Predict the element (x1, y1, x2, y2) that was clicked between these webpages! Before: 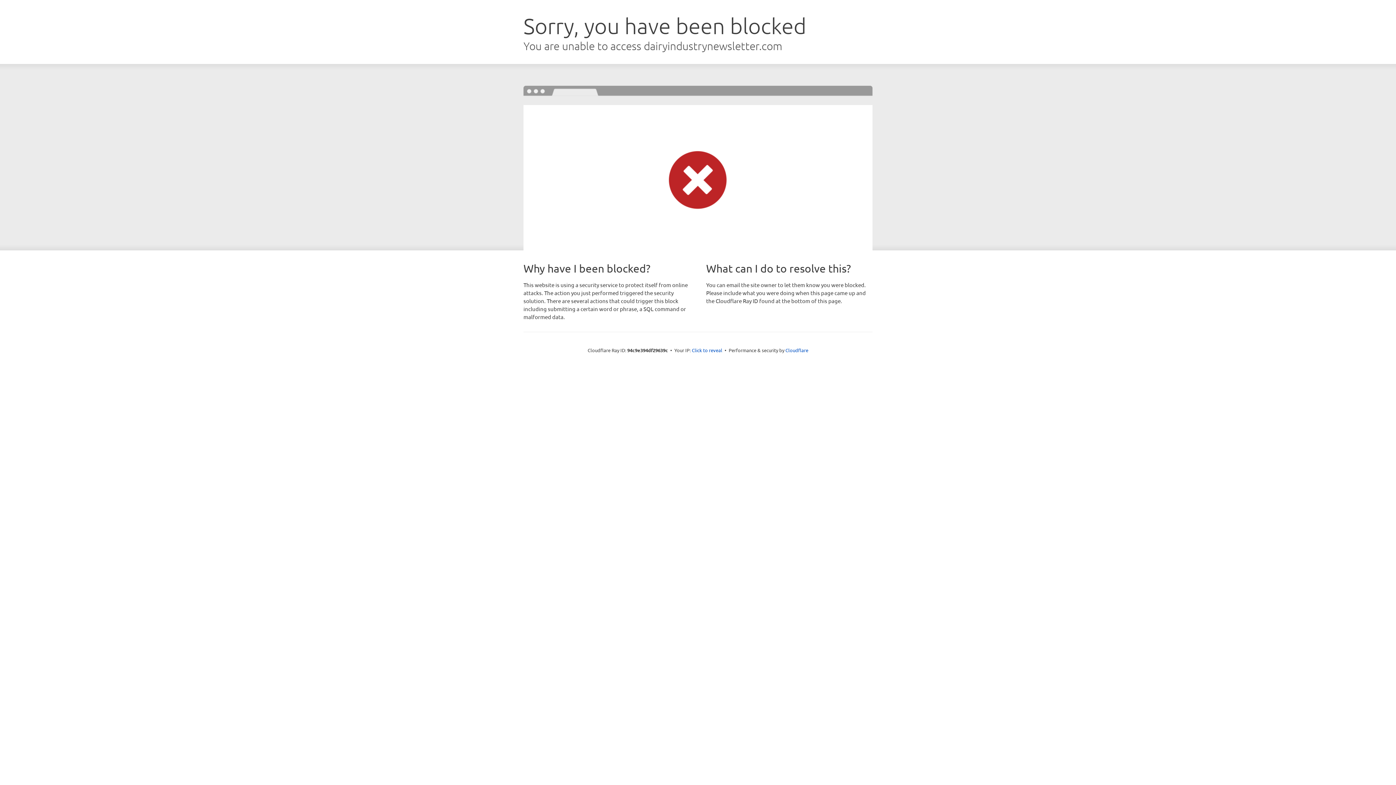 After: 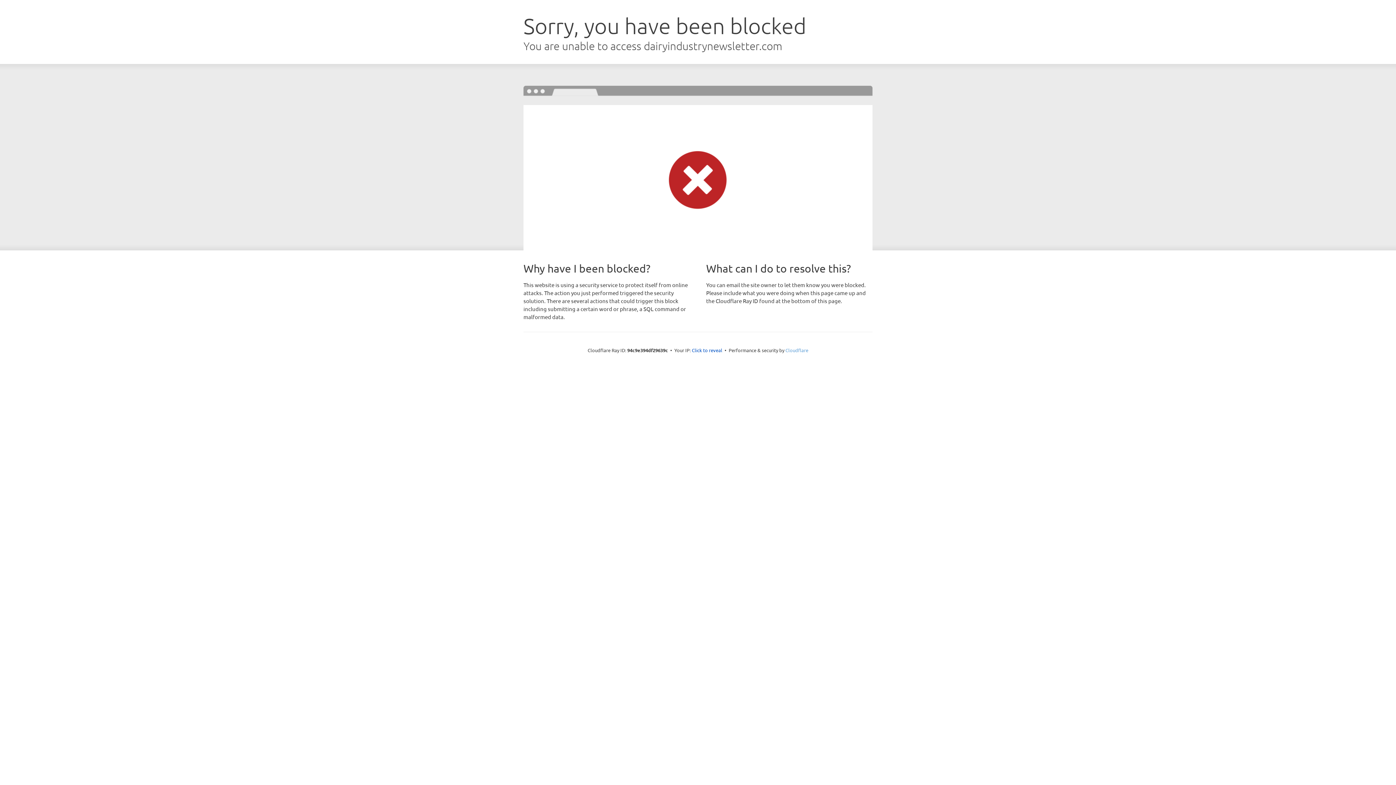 Action: bbox: (785, 347, 808, 353) label: Cloudflare